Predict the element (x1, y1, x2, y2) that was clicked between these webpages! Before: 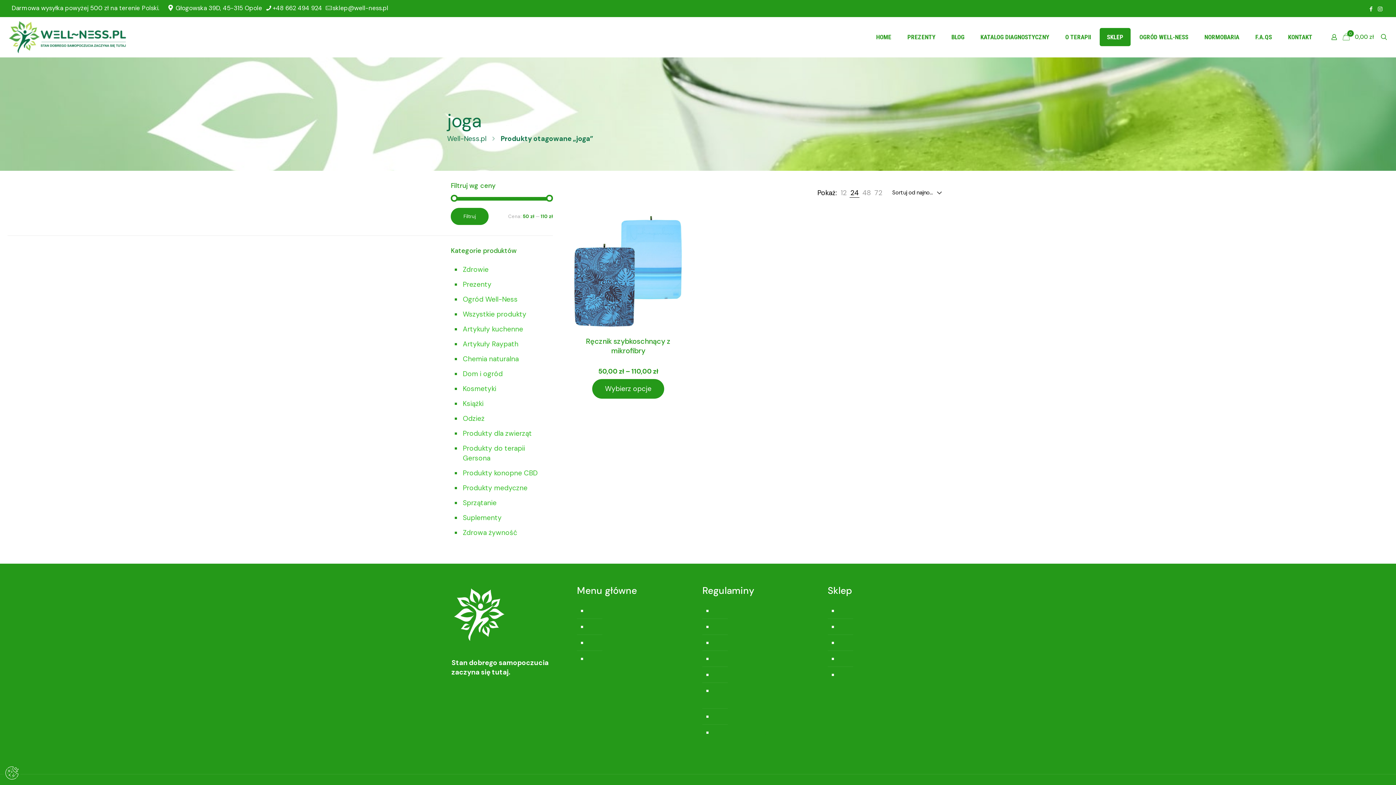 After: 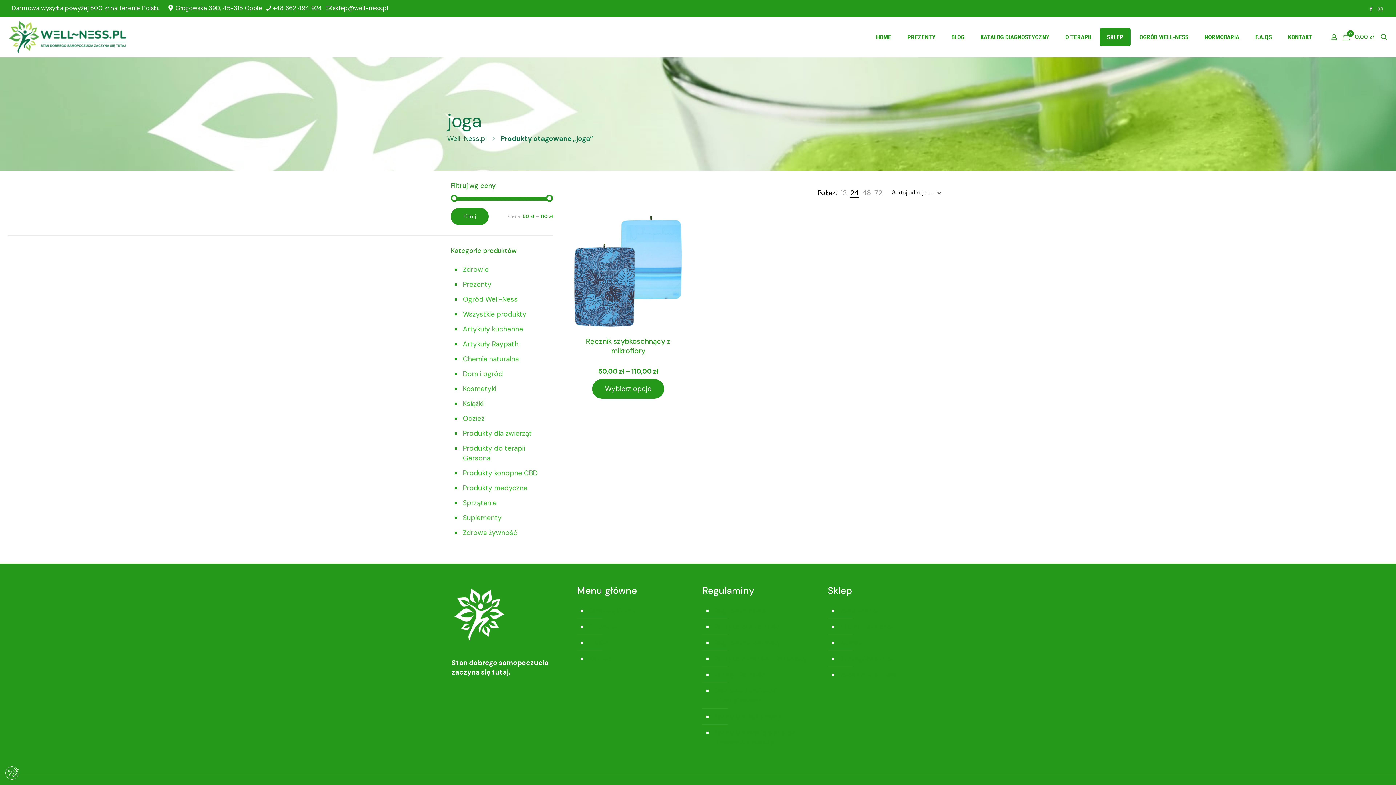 Action: label: Formularz odstąpienia od Umowy Sprzedaży bbox: (713, 724, 815, 750)